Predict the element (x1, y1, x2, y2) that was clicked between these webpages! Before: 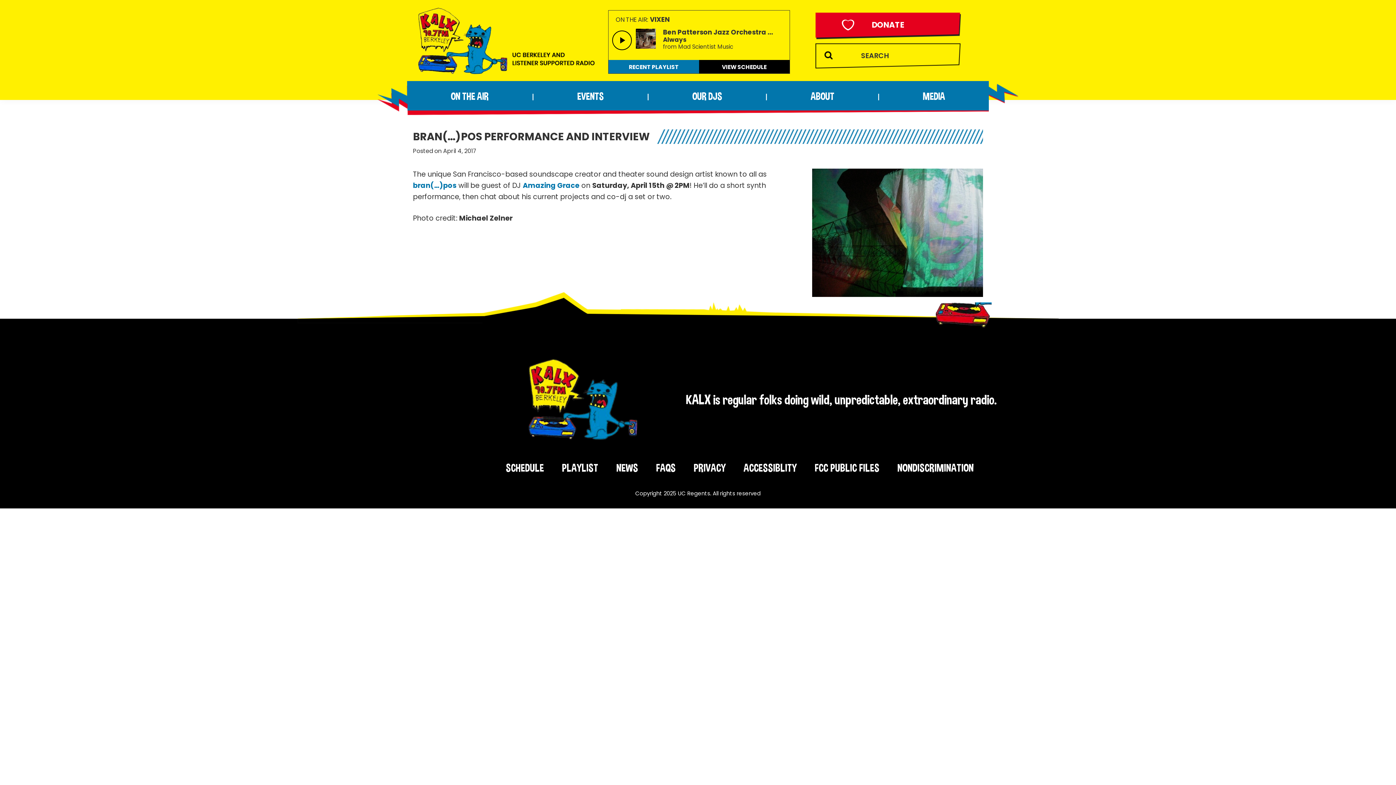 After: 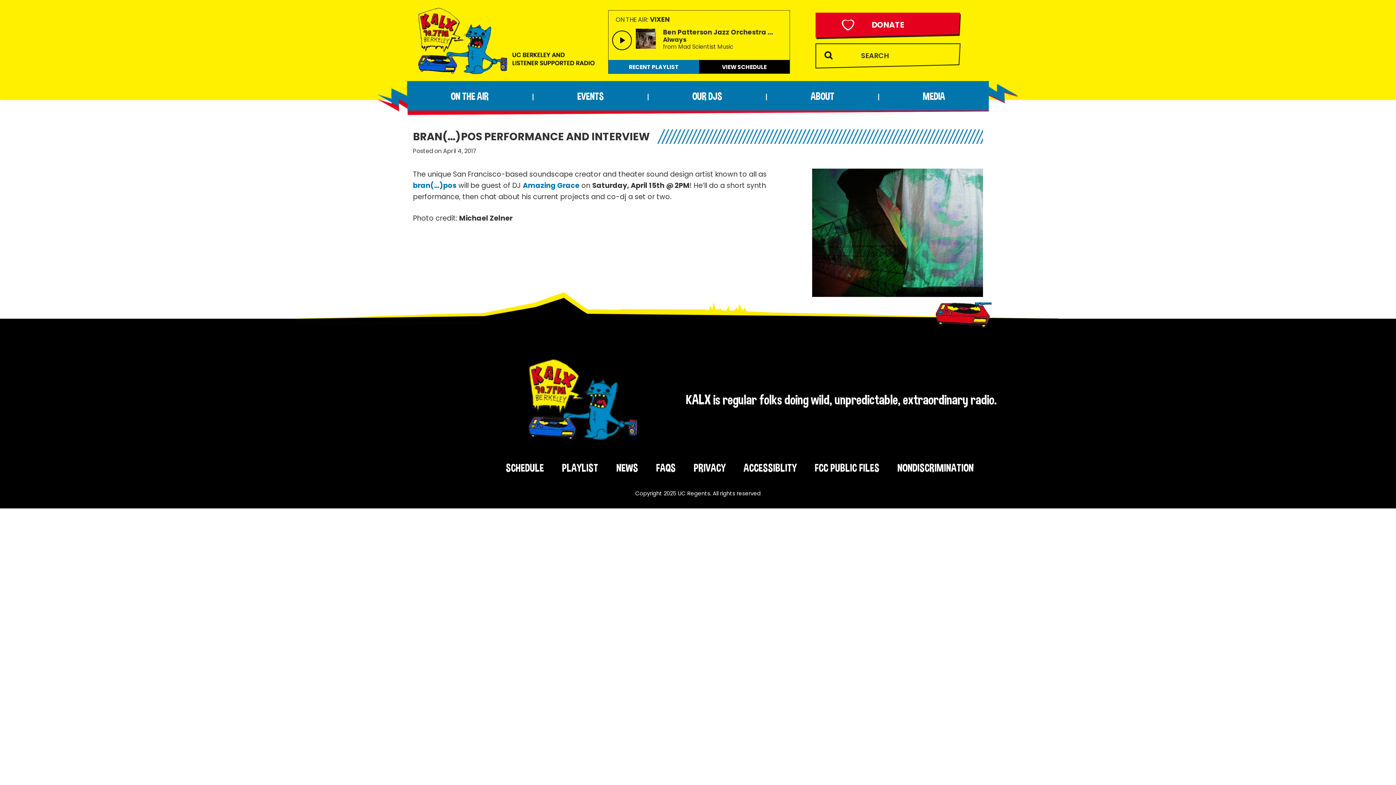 Action: label: FCC PUBLIC FILES bbox: (814, 461, 879, 474)